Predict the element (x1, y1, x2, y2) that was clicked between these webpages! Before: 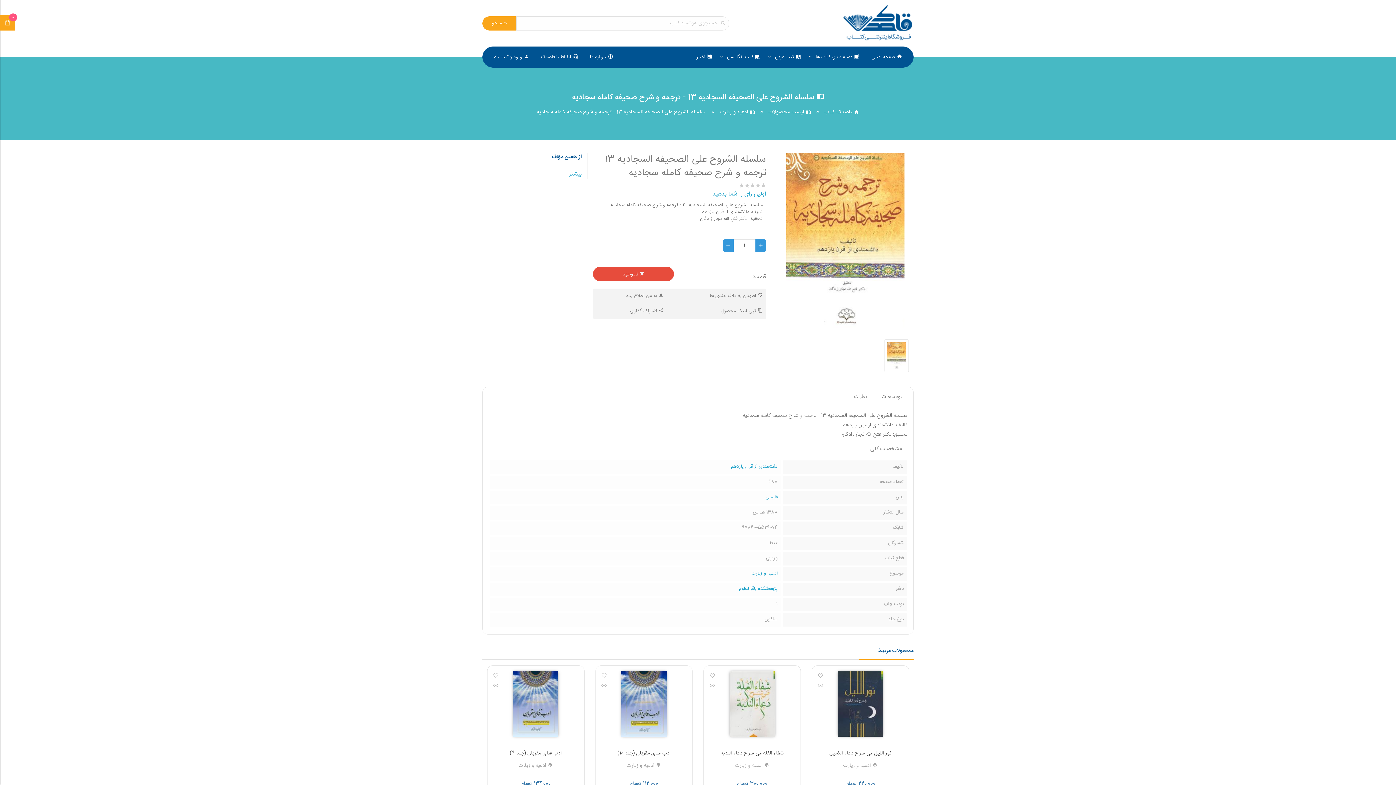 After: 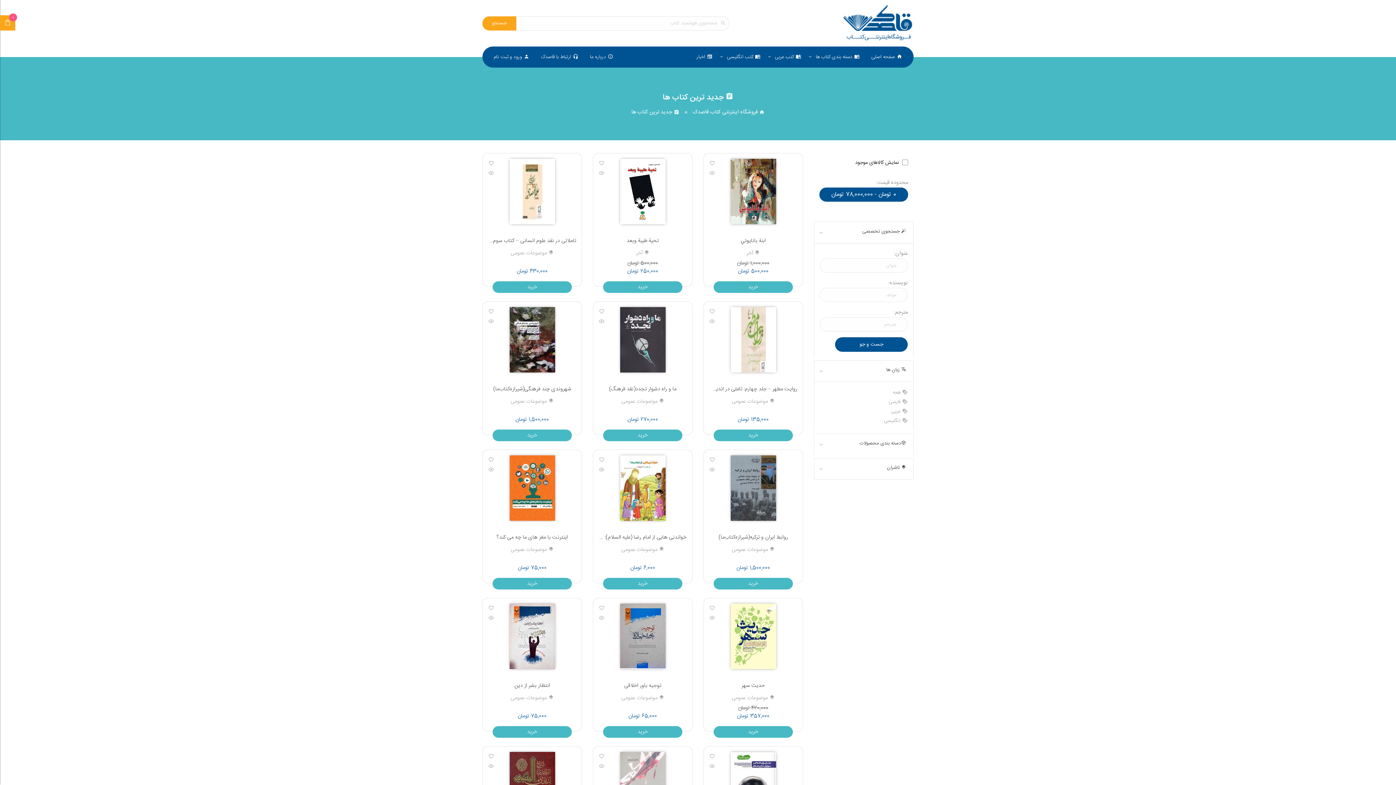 Action: label: جستجو bbox: (482, 16, 516, 30)